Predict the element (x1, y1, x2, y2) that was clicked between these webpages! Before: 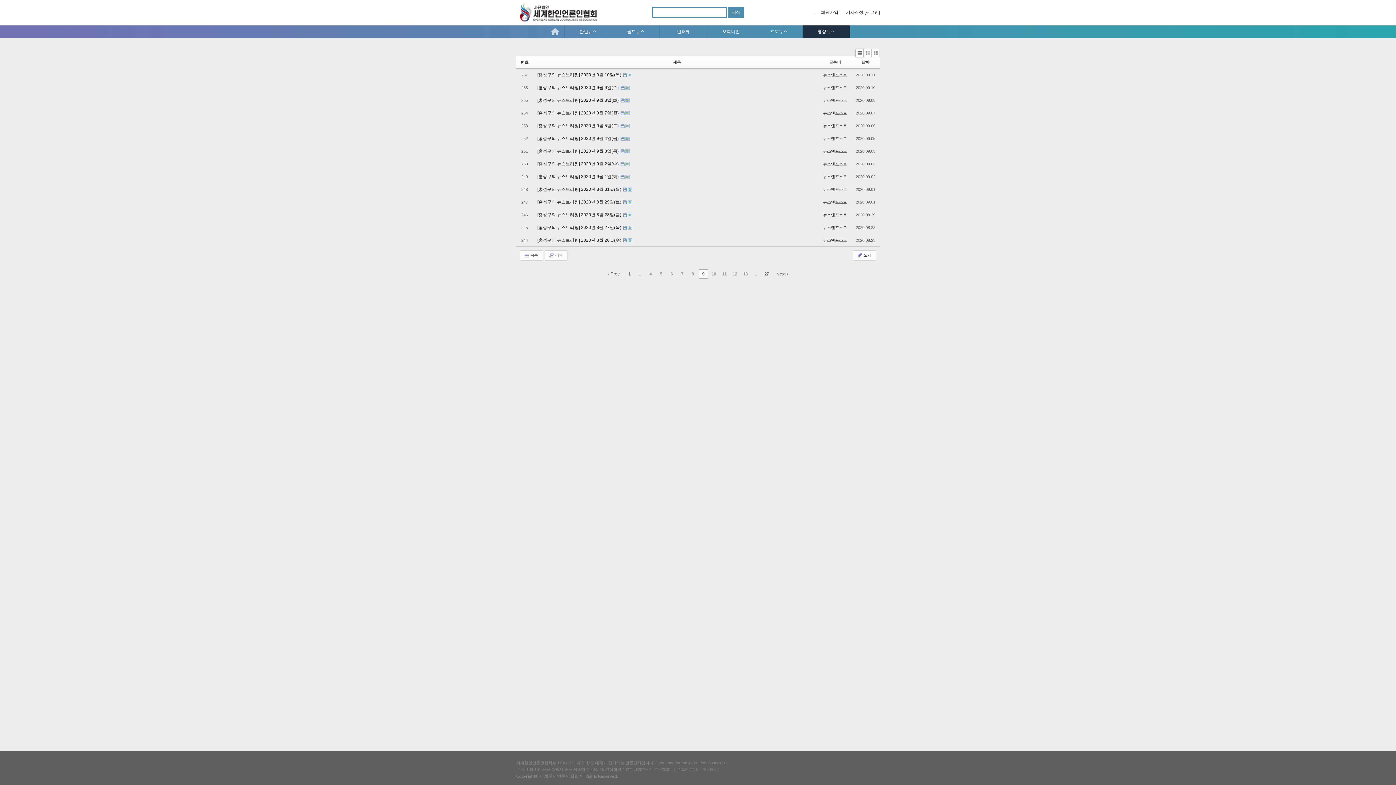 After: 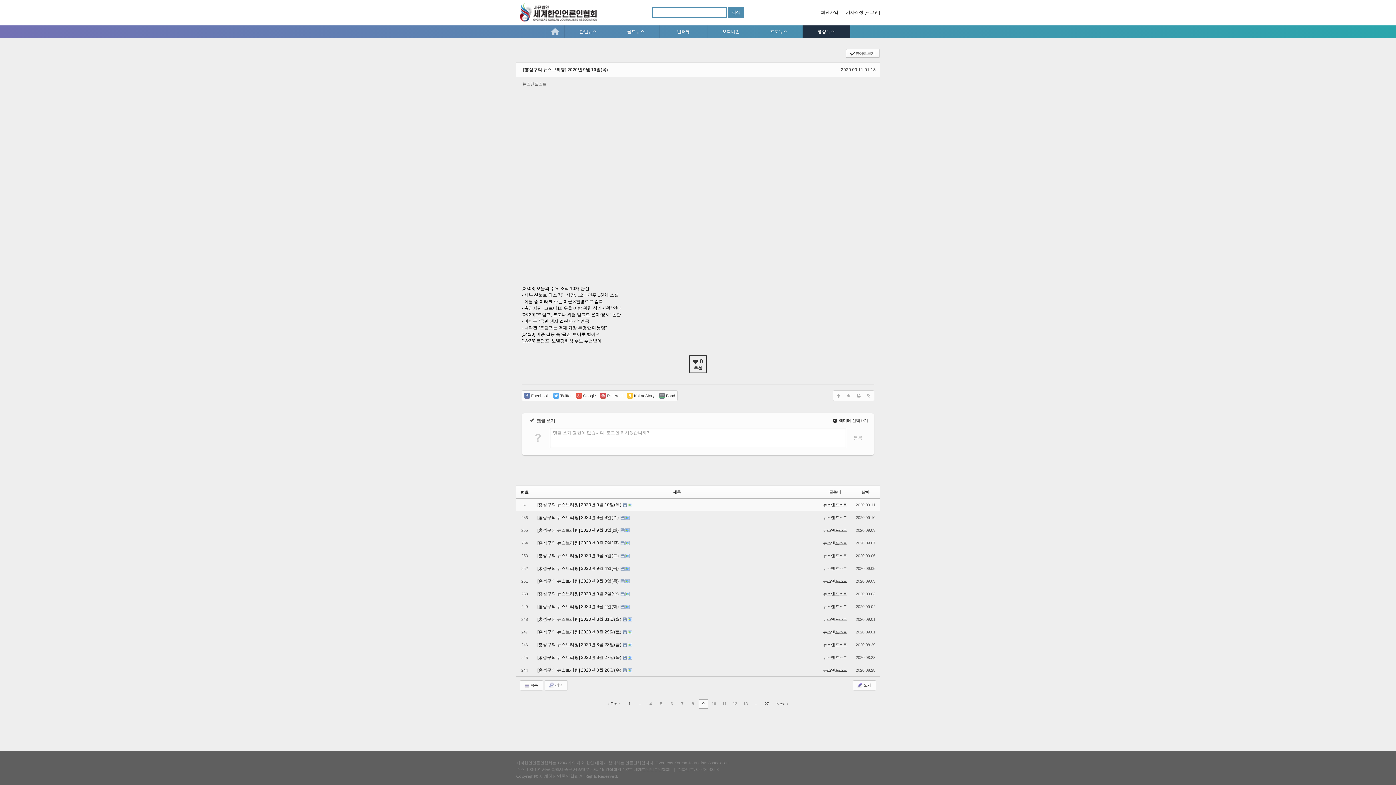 Action: bbox: (537, 72, 622, 77) label: [홍성구의 뉴스브리핑] 2020년 9월 10일(목) 